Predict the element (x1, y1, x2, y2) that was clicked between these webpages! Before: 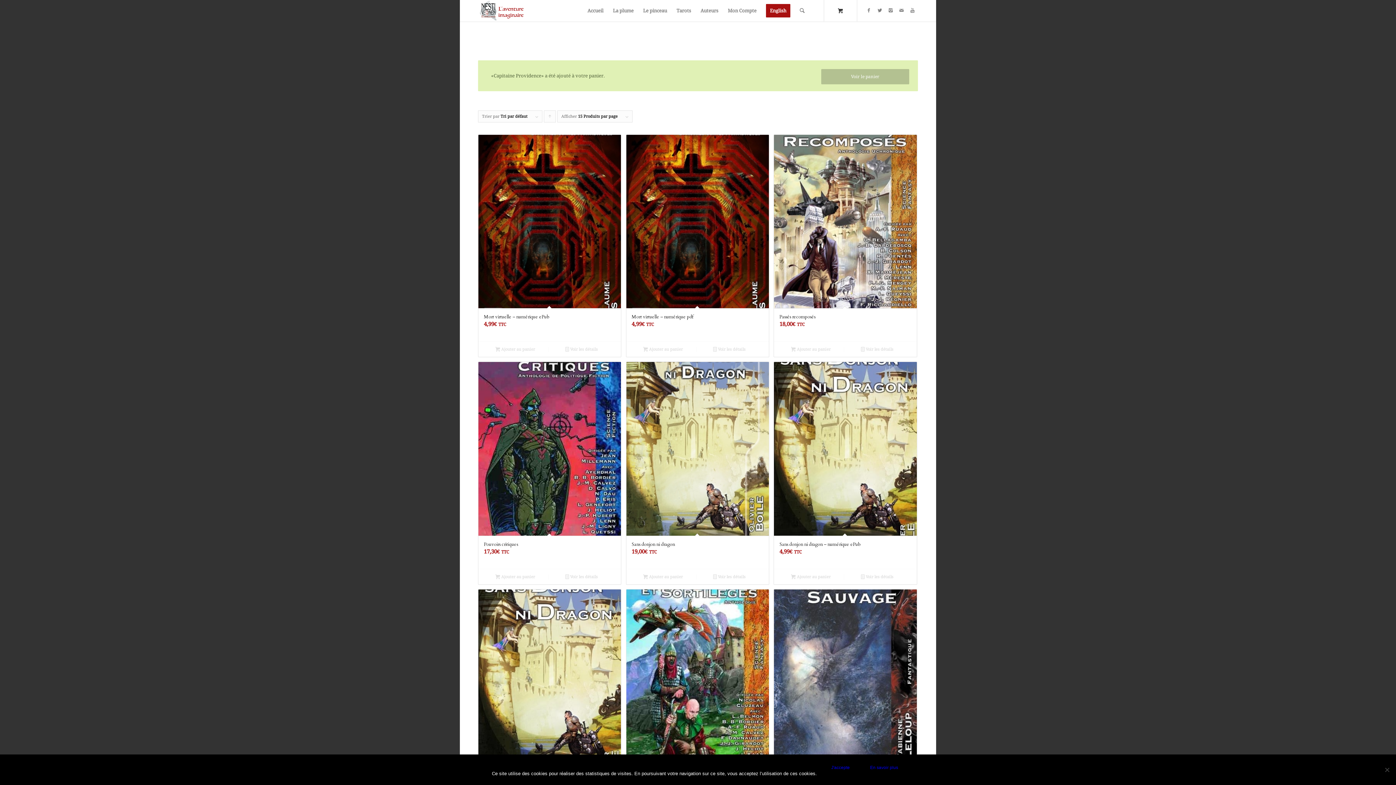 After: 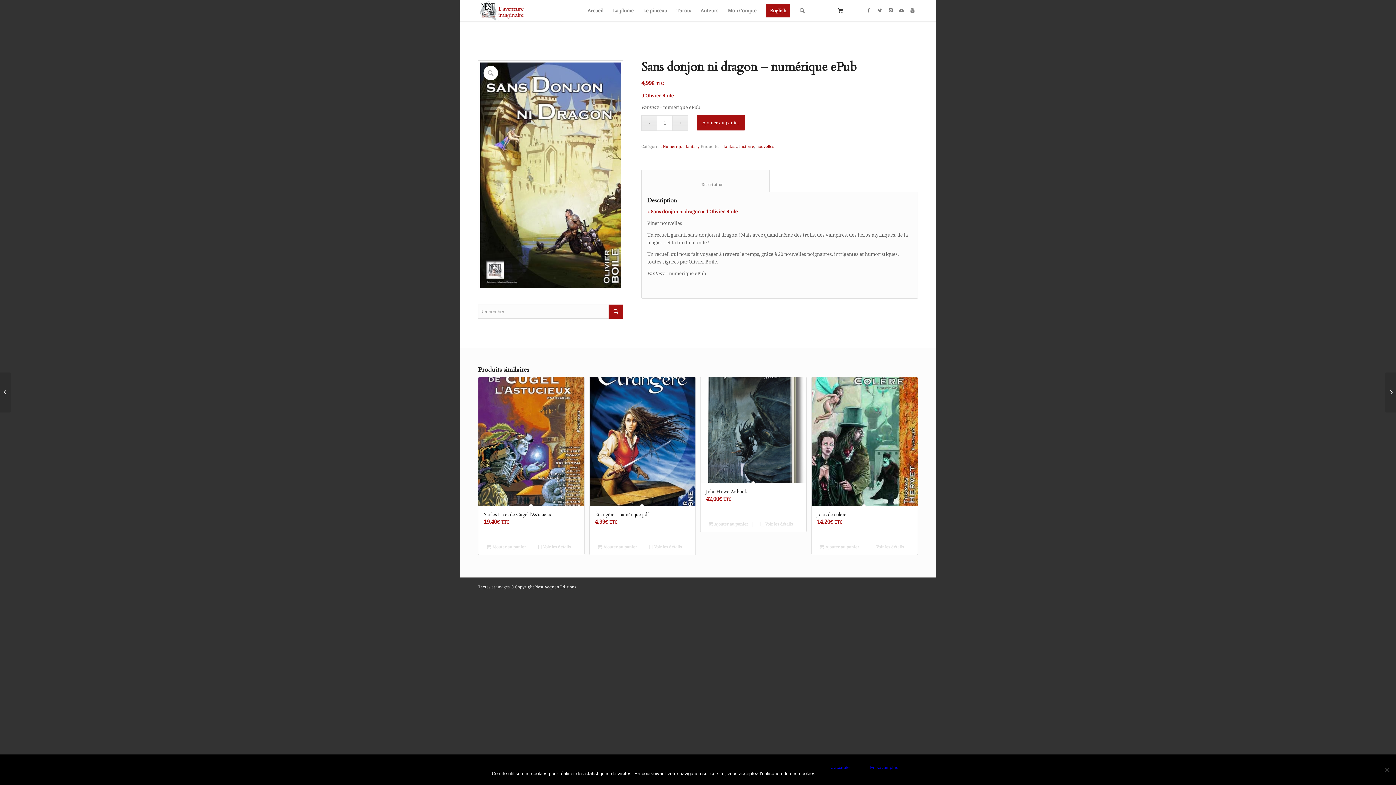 Action: bbox: (844, 572, 910, 580) label:  Voir les détails